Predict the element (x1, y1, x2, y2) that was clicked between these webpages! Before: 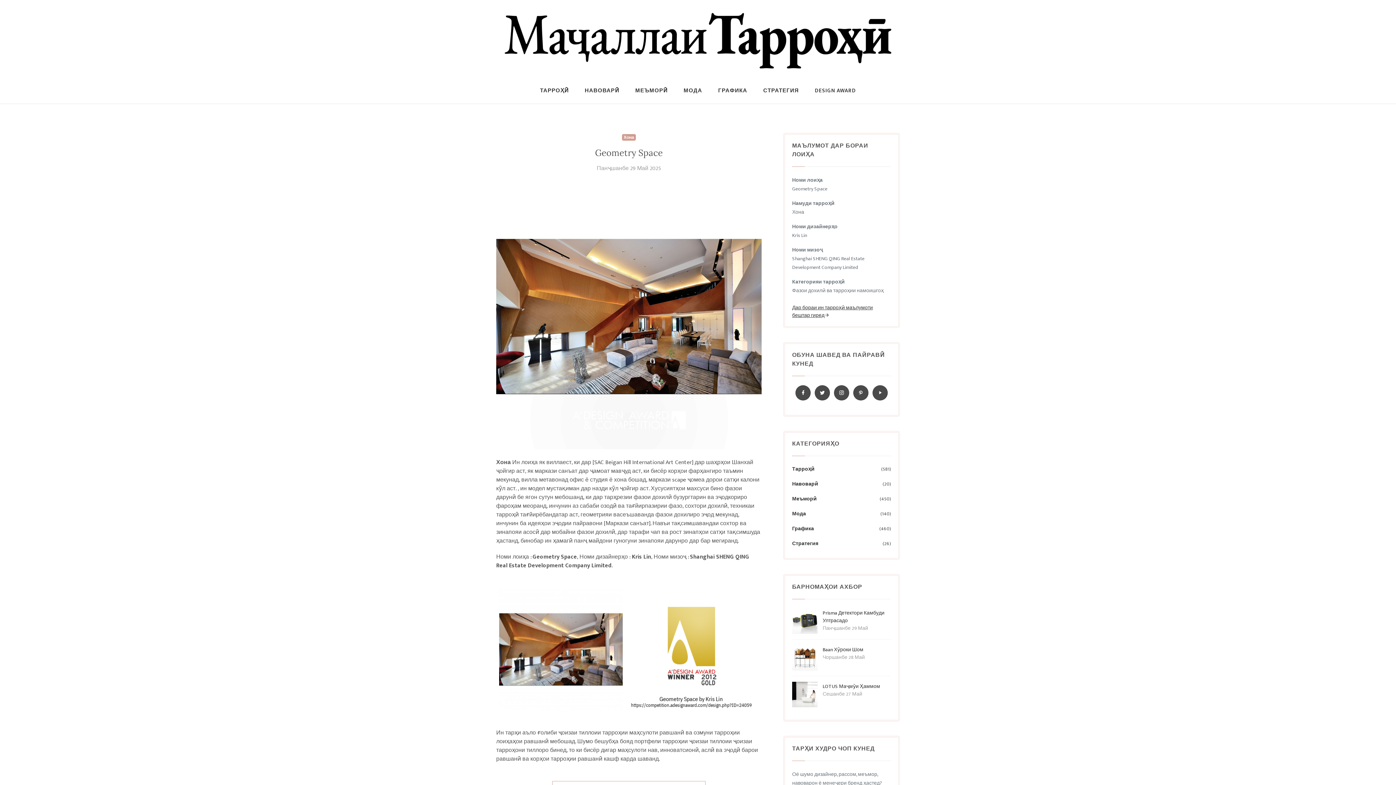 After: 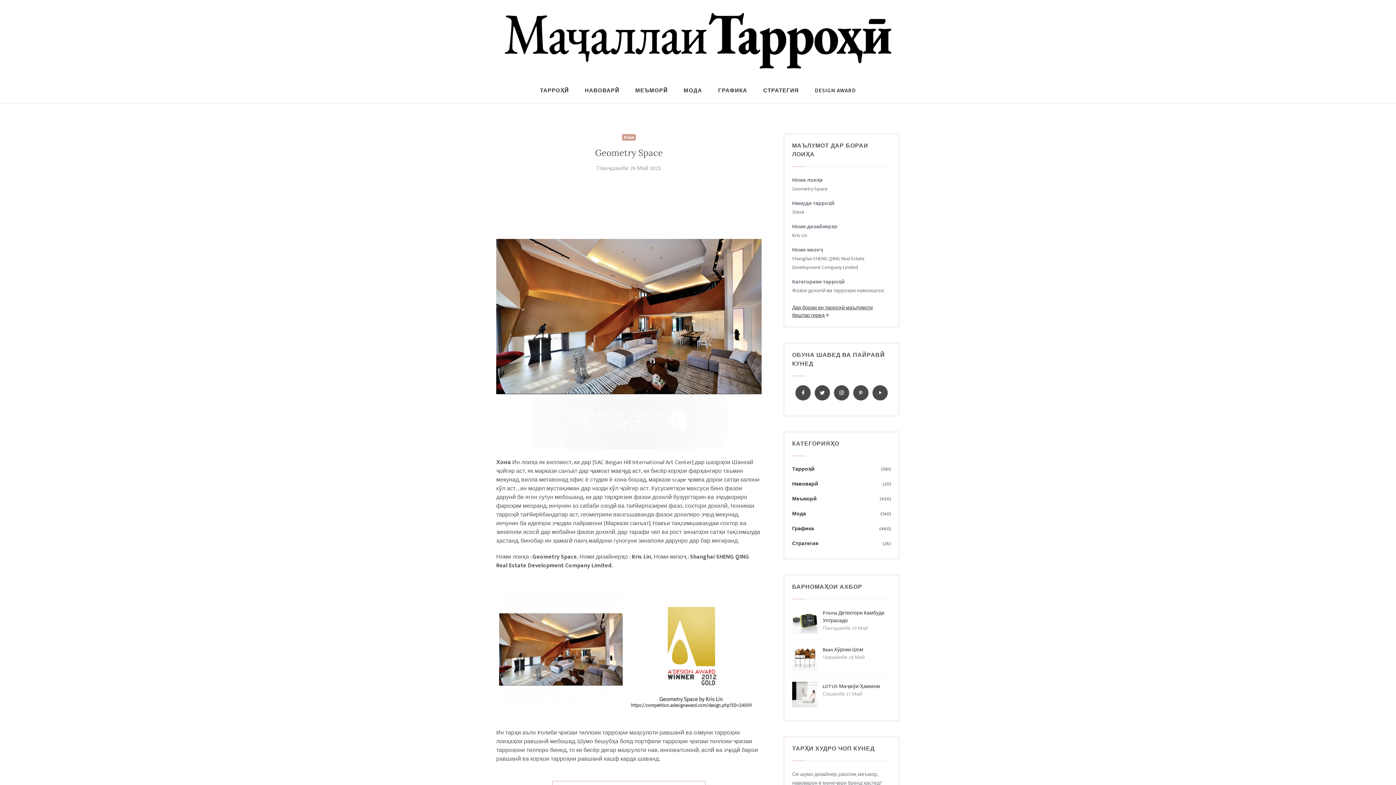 Action: label: Geometry Space bbox: (595, 147, 662, 158)